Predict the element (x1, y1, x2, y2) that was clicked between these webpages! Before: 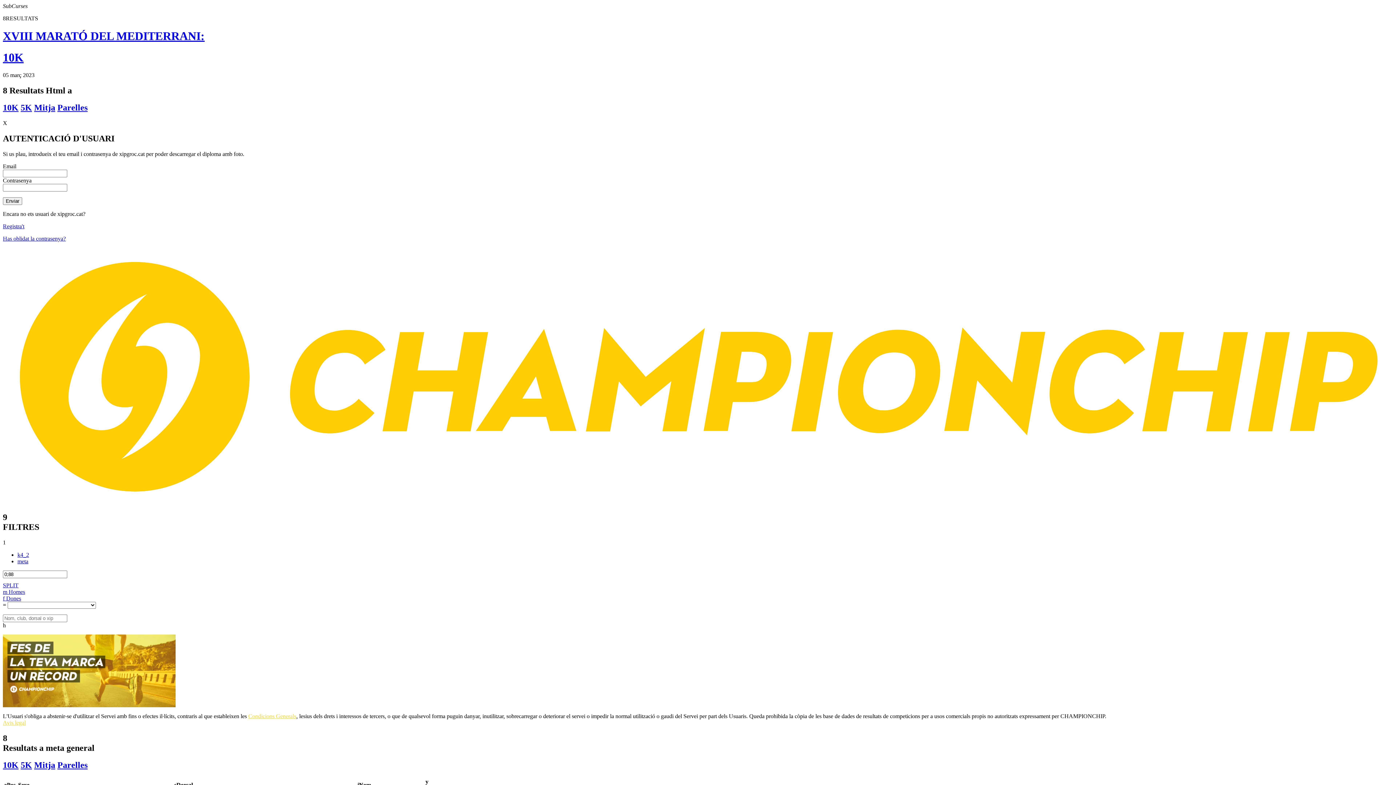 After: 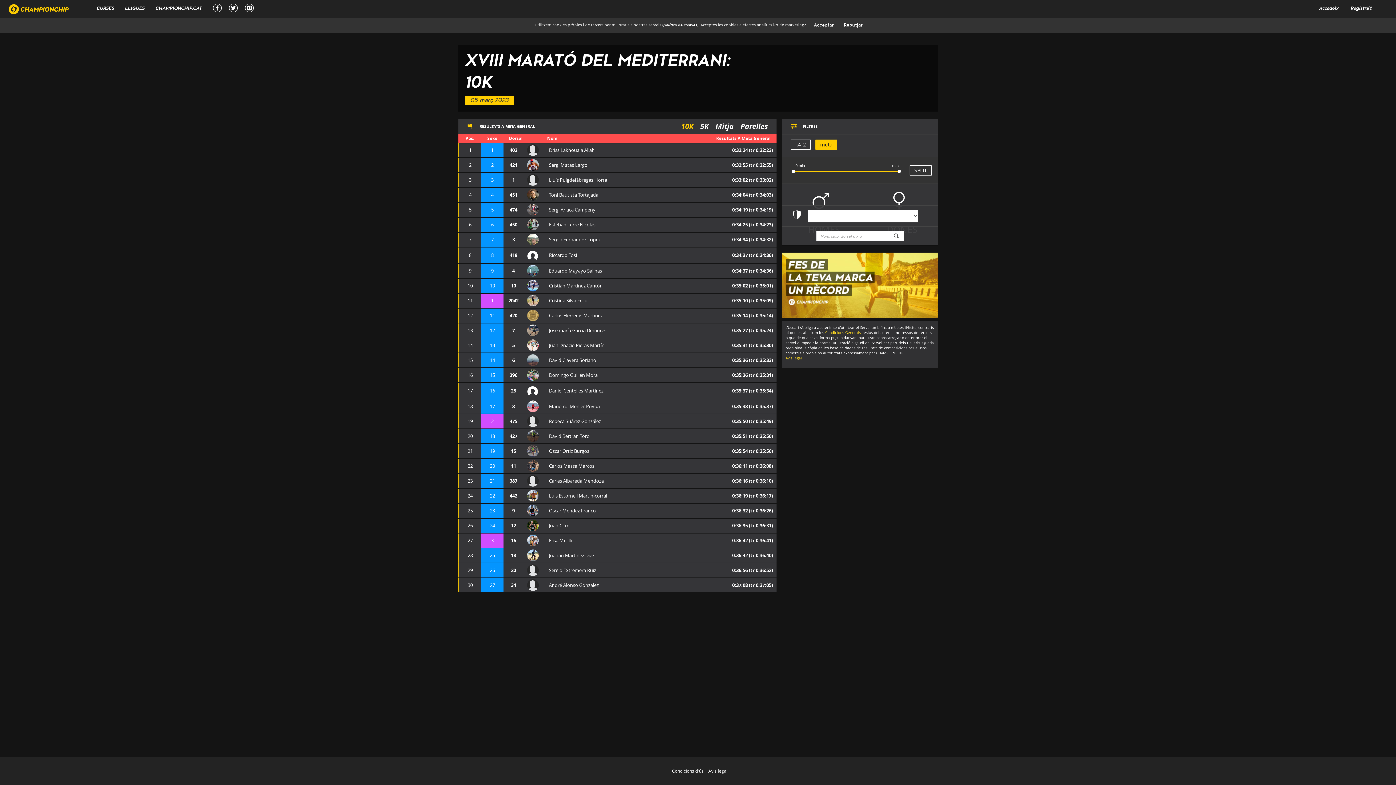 Action: bbox: (17, 552, 29, 558) label: k4_2